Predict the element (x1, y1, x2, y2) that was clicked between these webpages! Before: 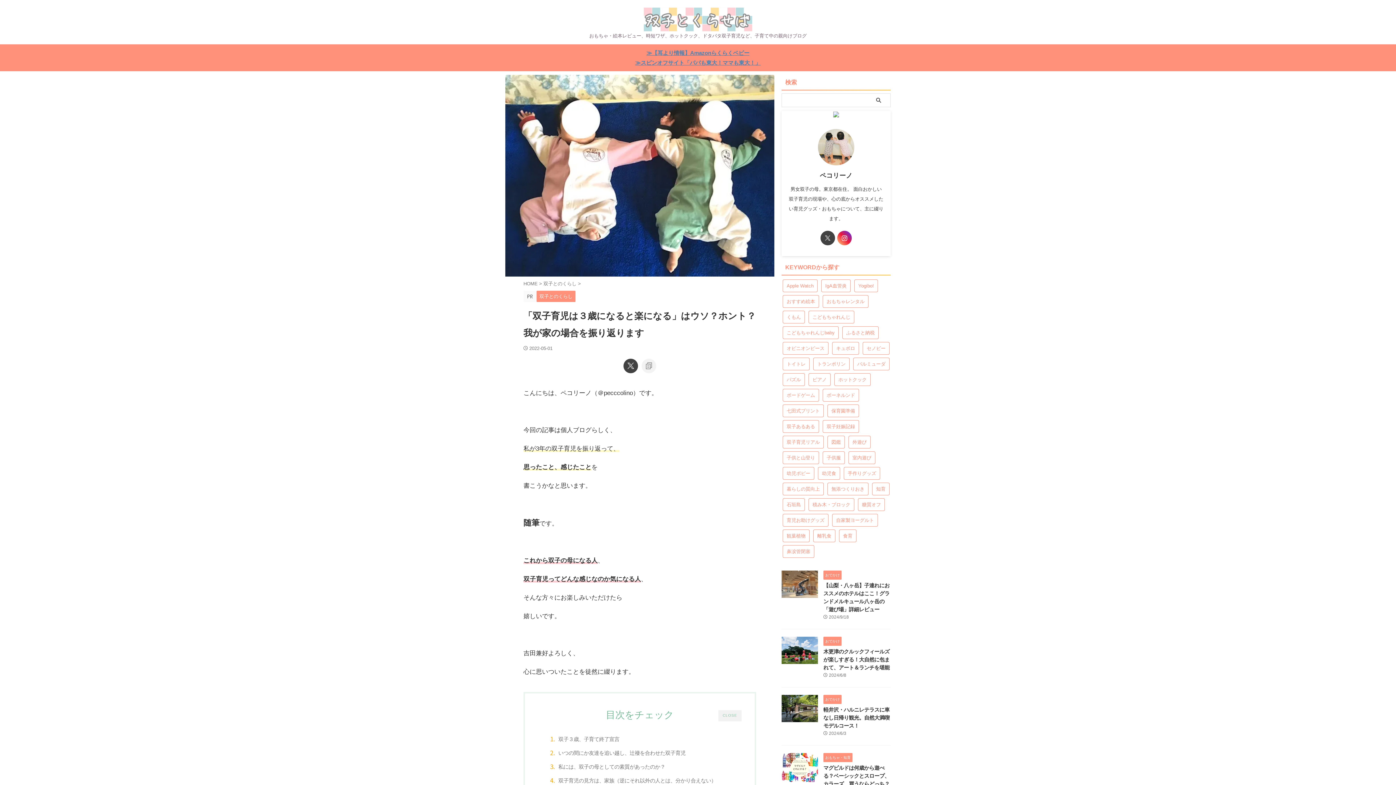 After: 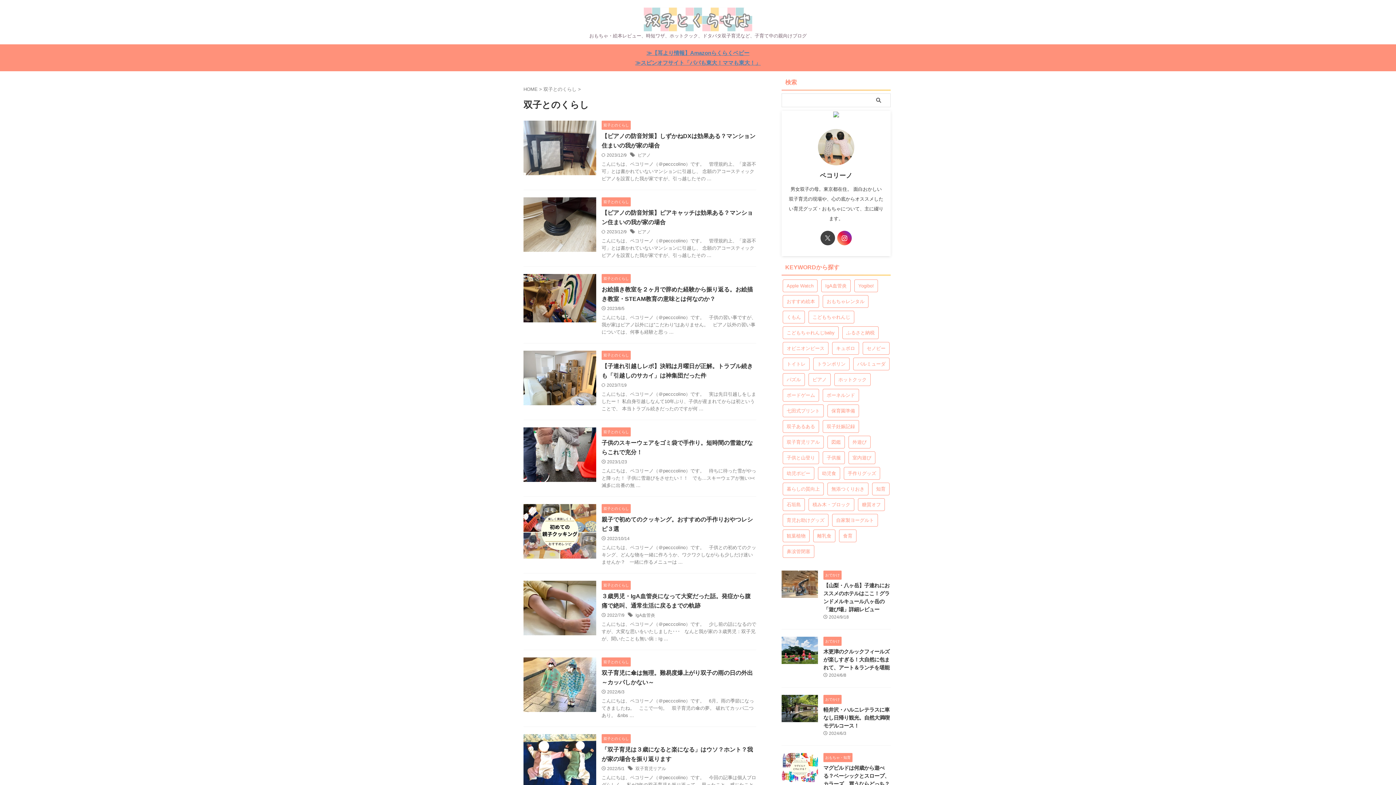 Action: label: 双子とのくらし  bbox: (543, 281, 578, 286)